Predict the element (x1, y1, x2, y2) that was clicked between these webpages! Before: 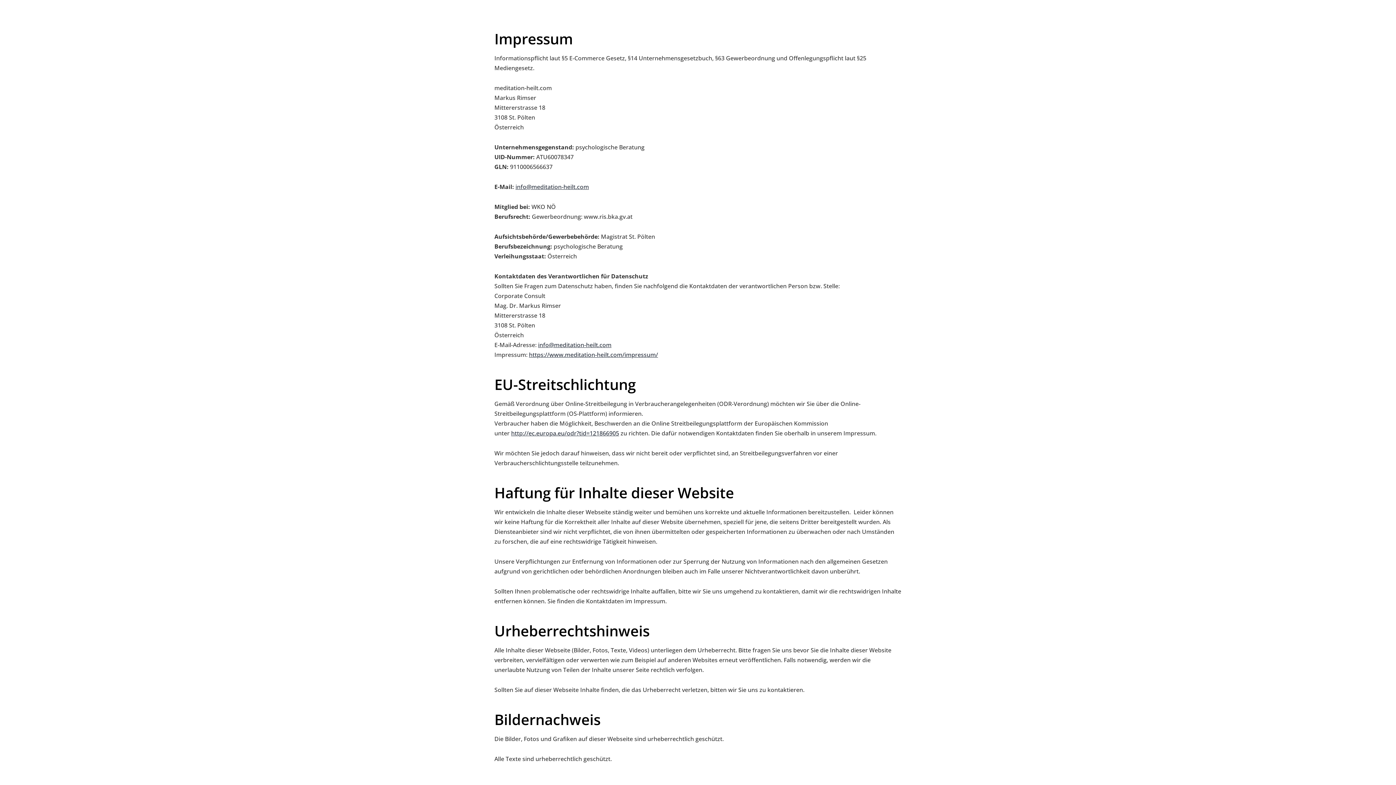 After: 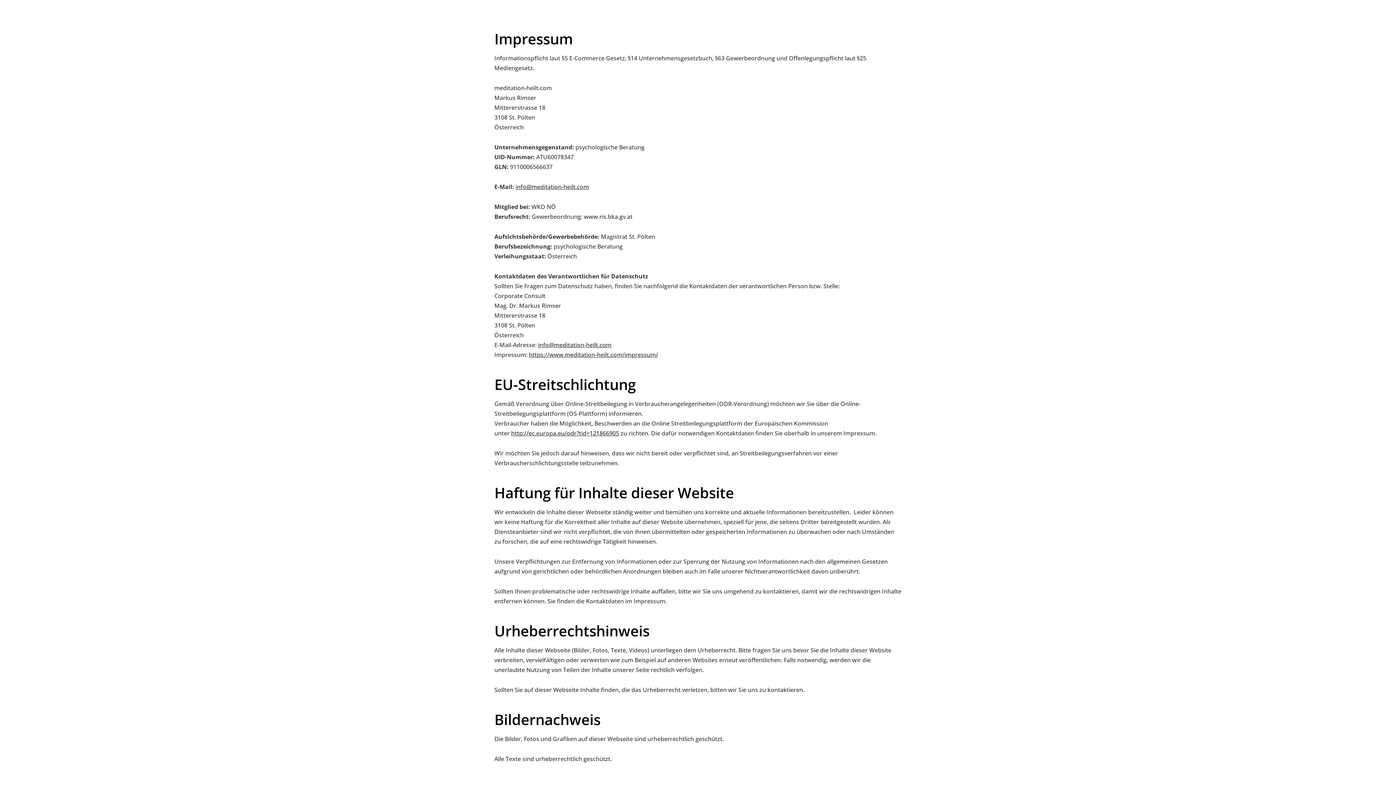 Action: bbox: (515, 182, 589, 190) label: info@meditation-heilt.com